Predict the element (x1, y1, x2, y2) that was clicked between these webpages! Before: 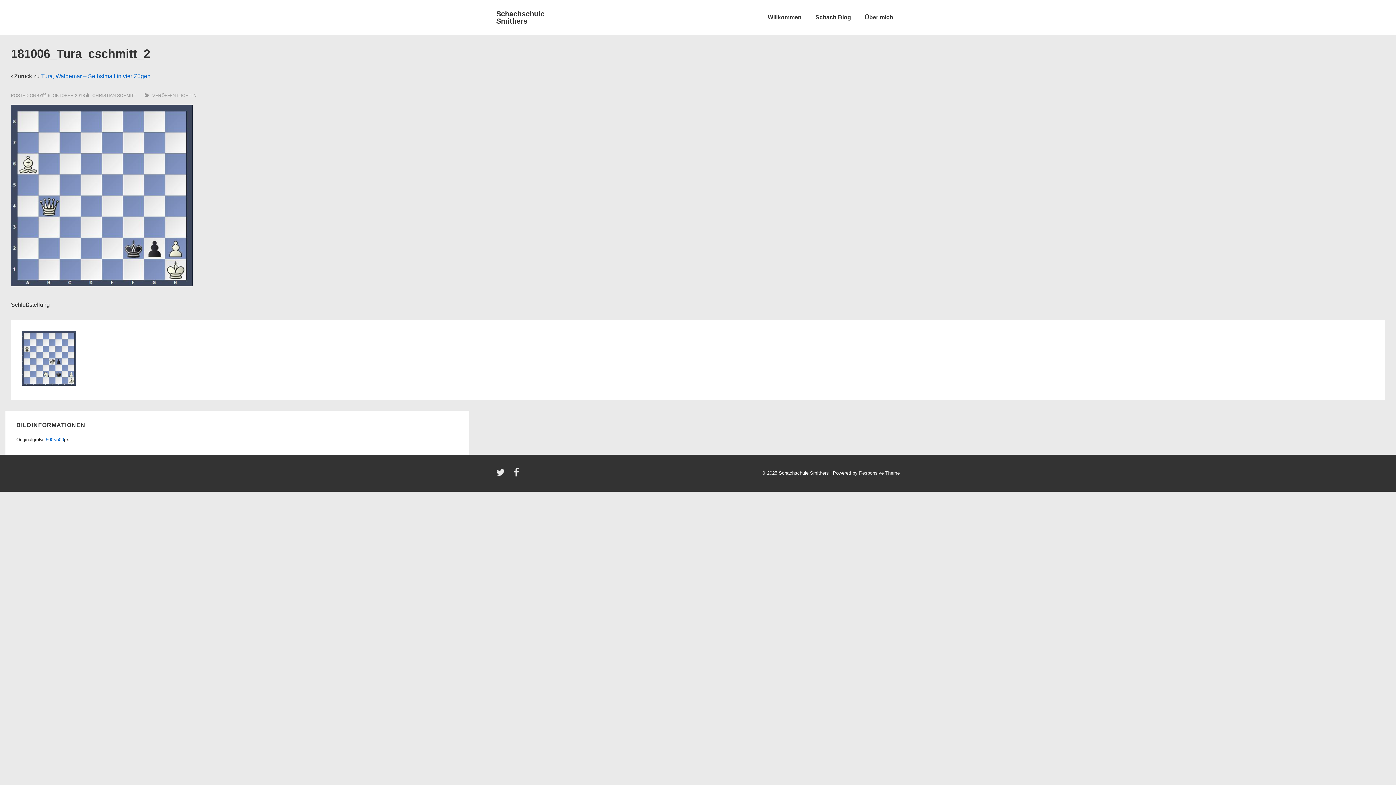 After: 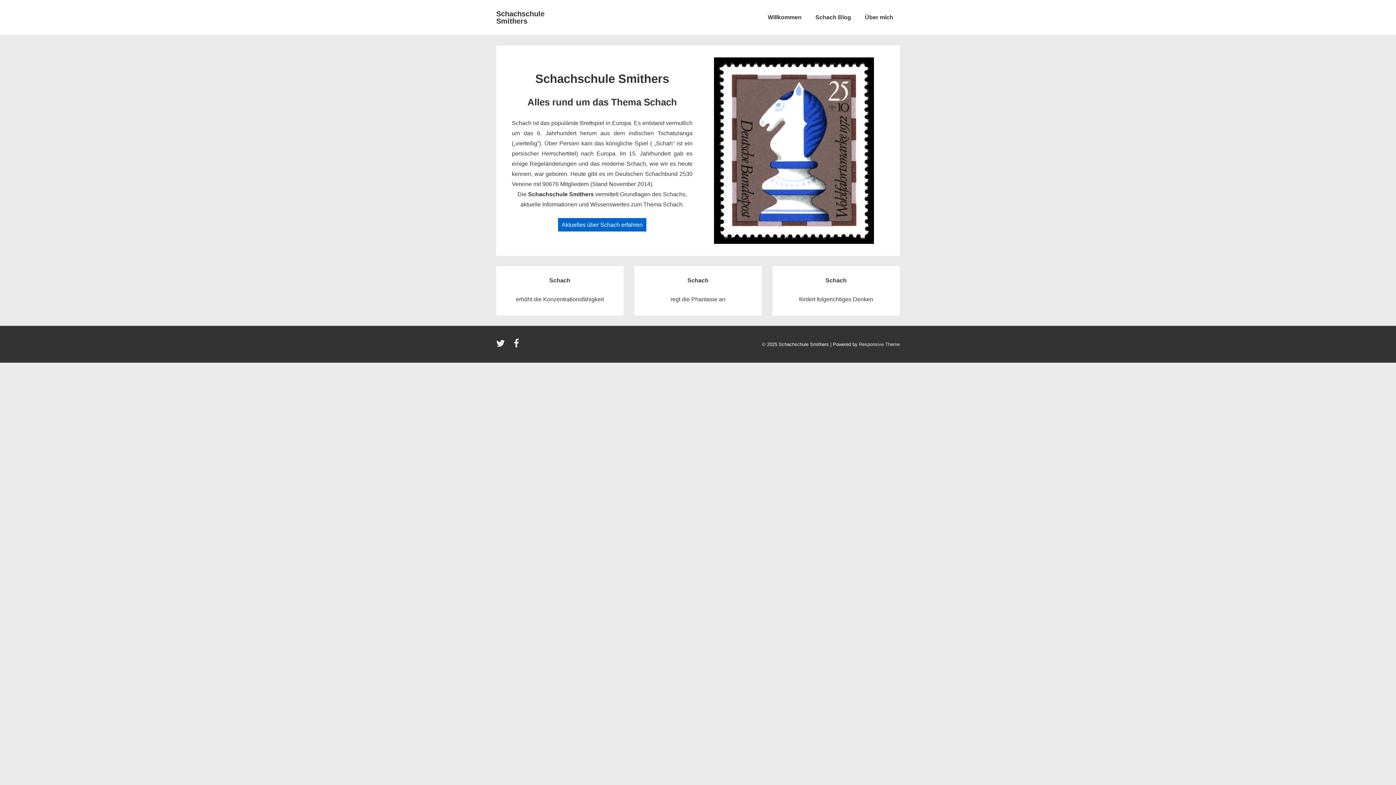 Action: bbox: (496, 9, 544, 25) label: Schachschule Smithers